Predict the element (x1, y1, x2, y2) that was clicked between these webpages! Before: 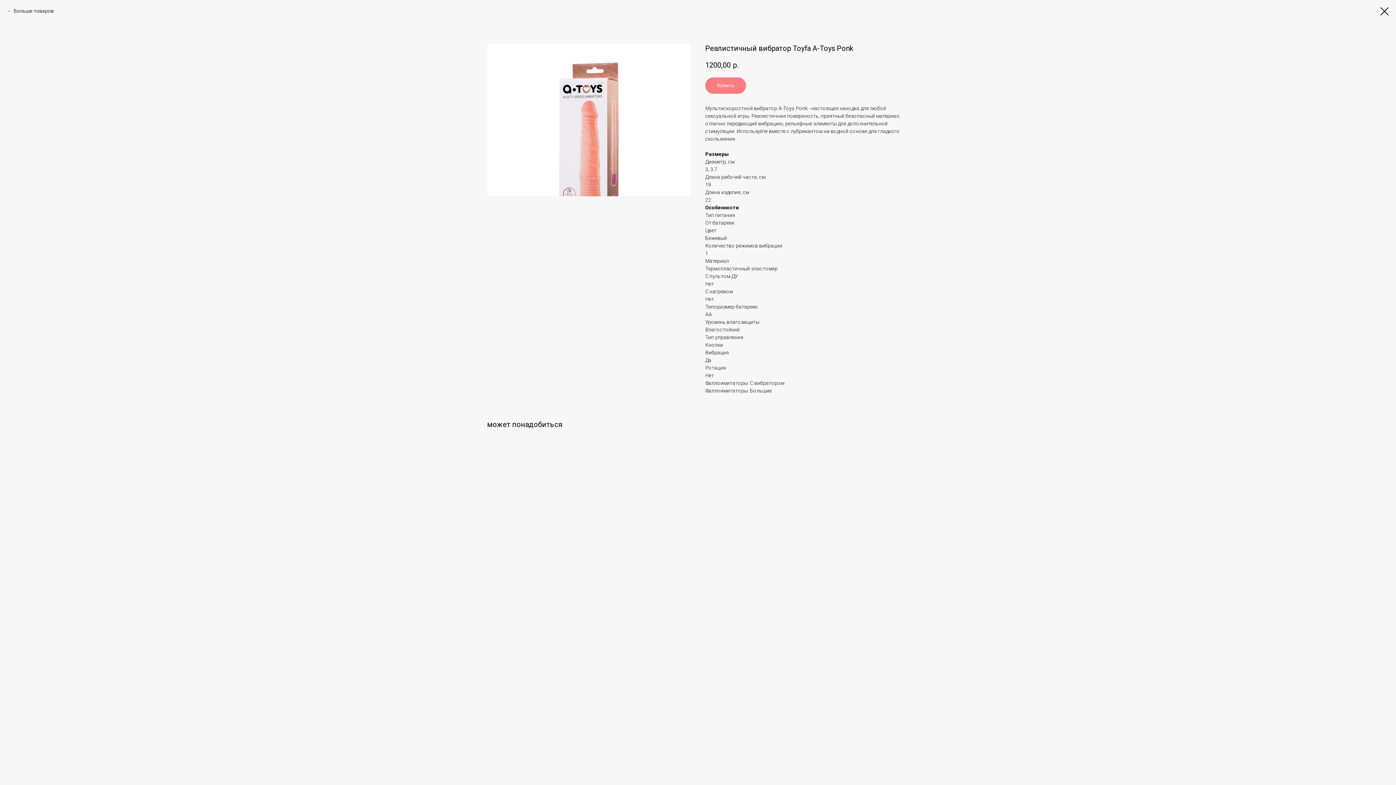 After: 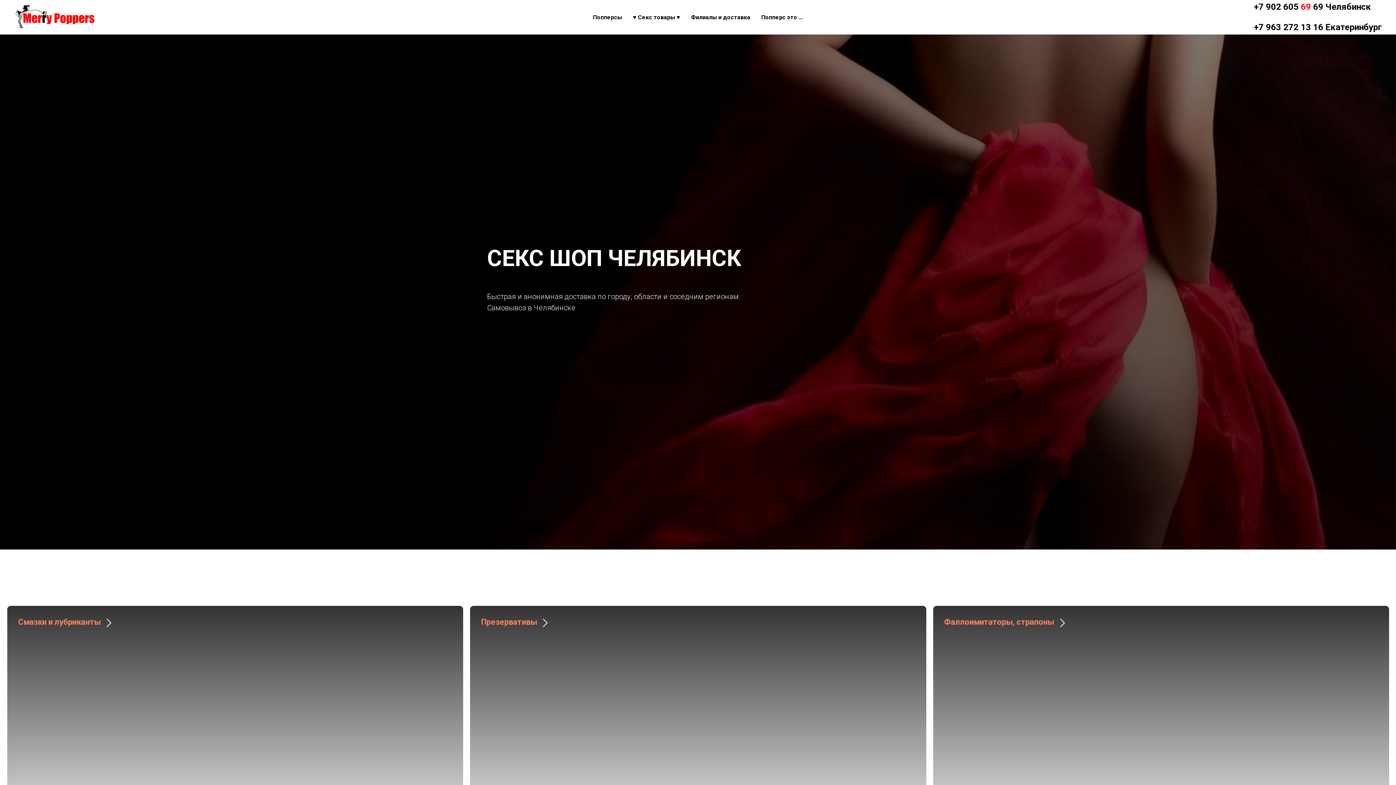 Action: bbox: (1380, 7, 1389, 15)